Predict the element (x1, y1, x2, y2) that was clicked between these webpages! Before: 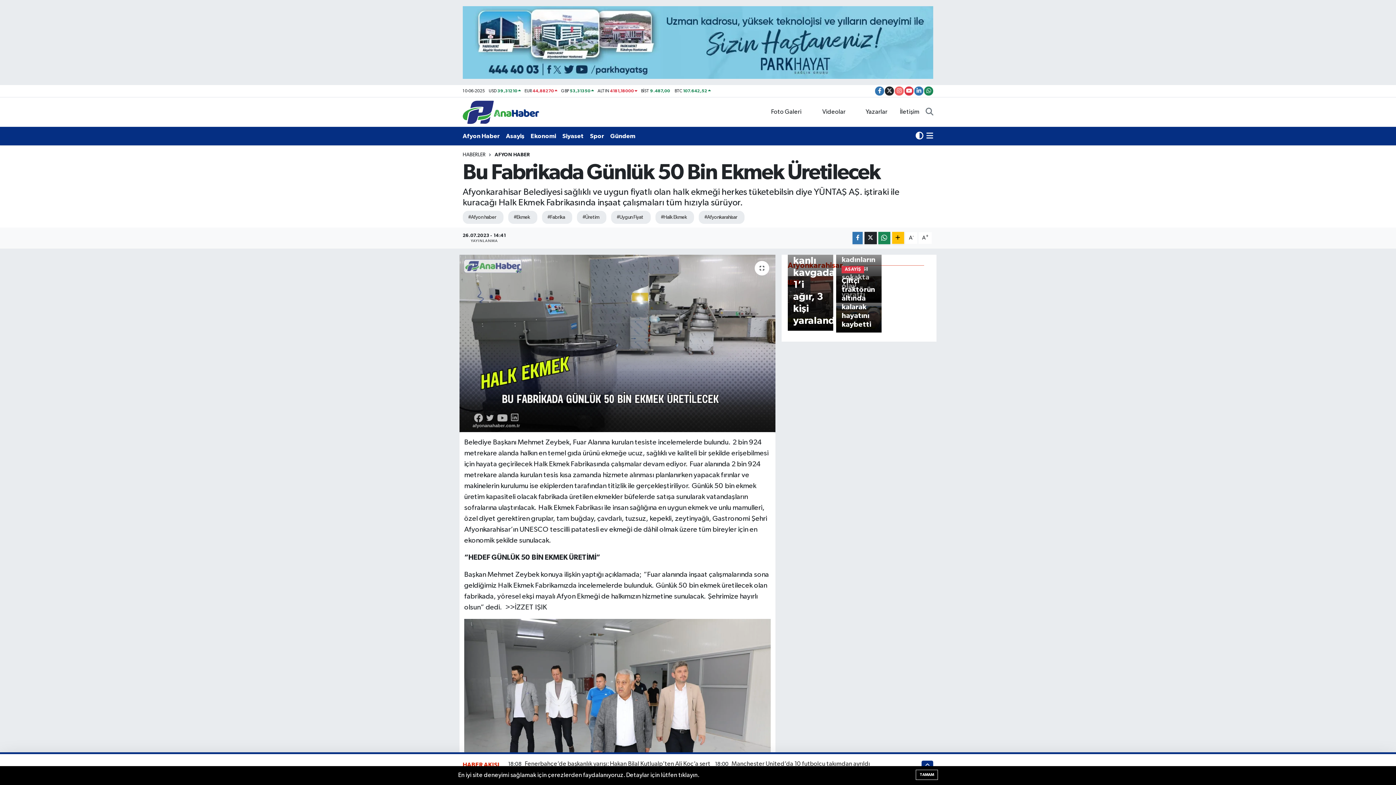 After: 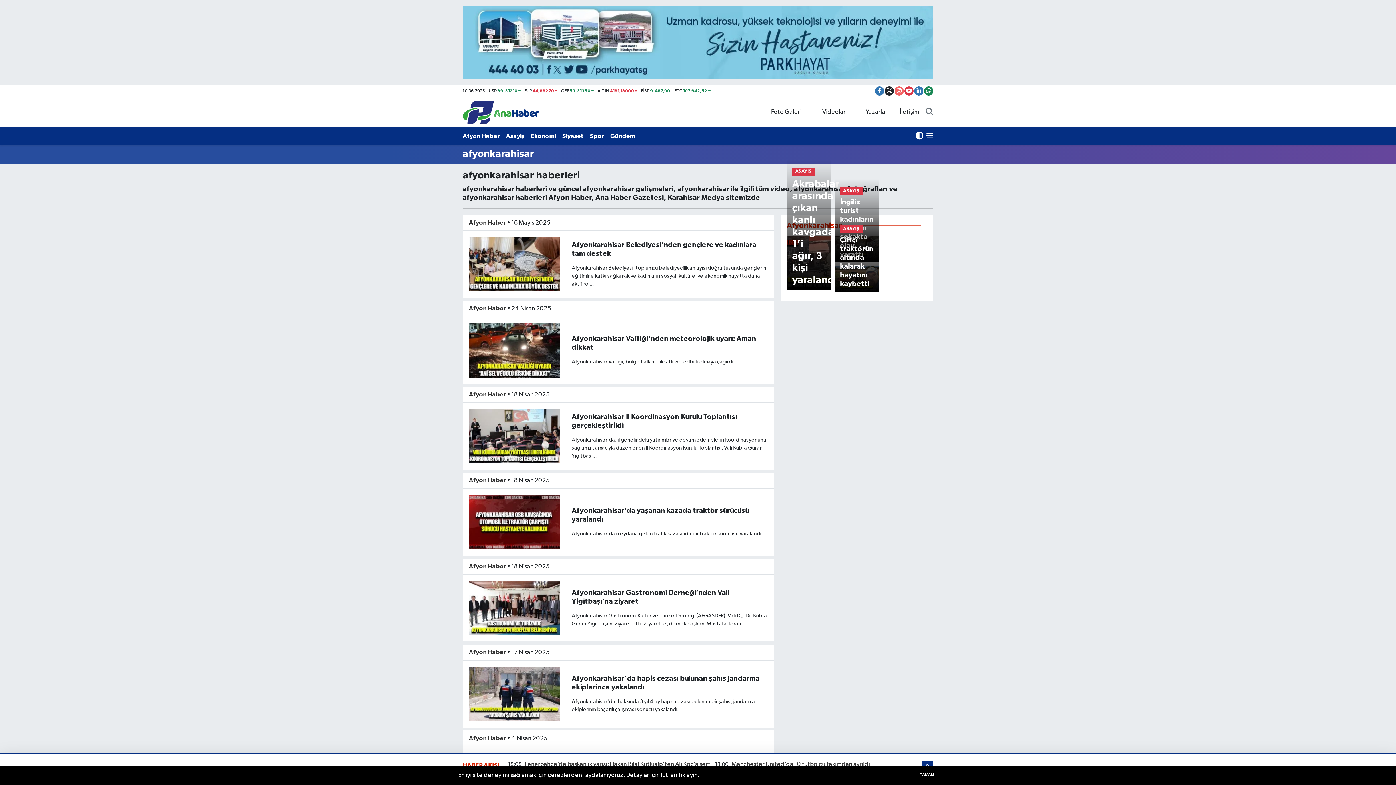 Action: bbox: (699, 211, 744, 224) label: #Afyonkarahisar